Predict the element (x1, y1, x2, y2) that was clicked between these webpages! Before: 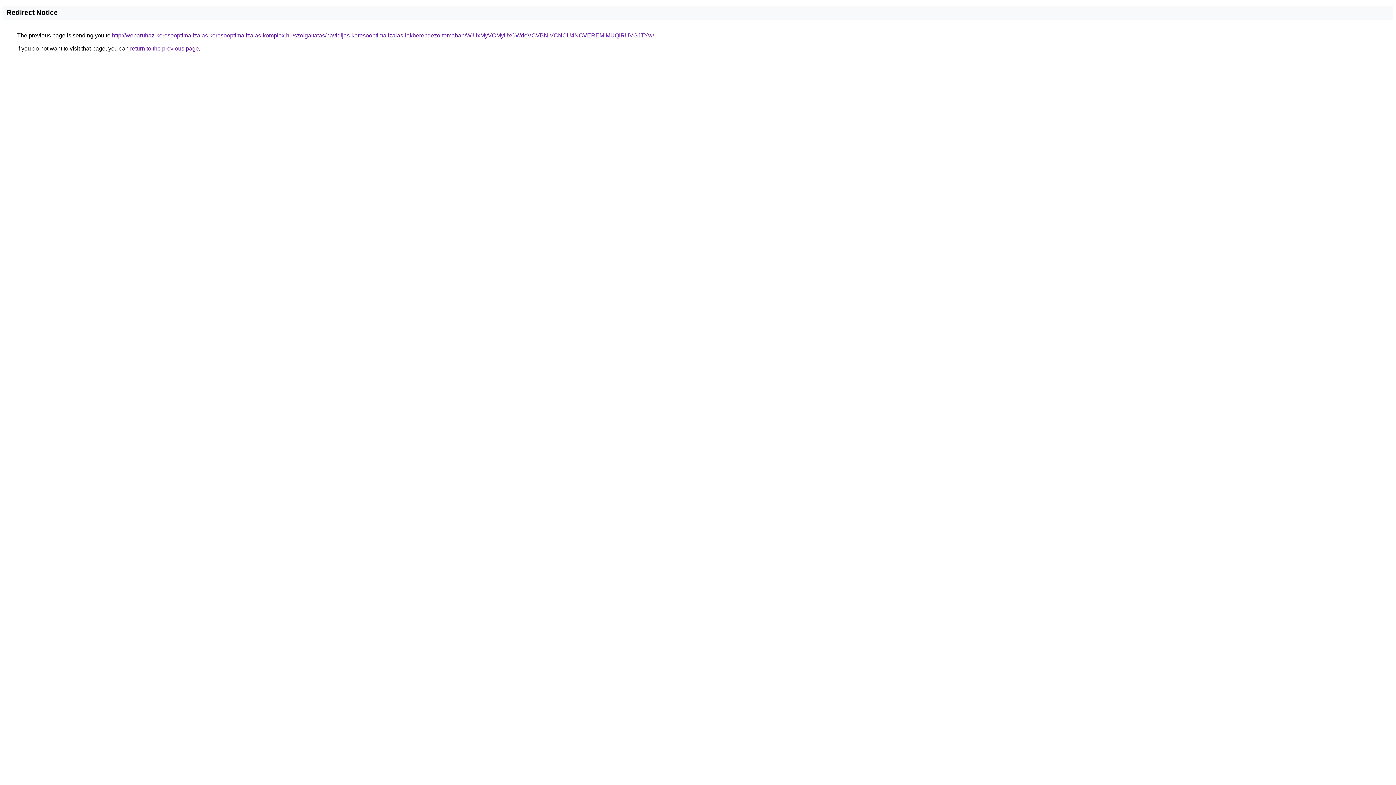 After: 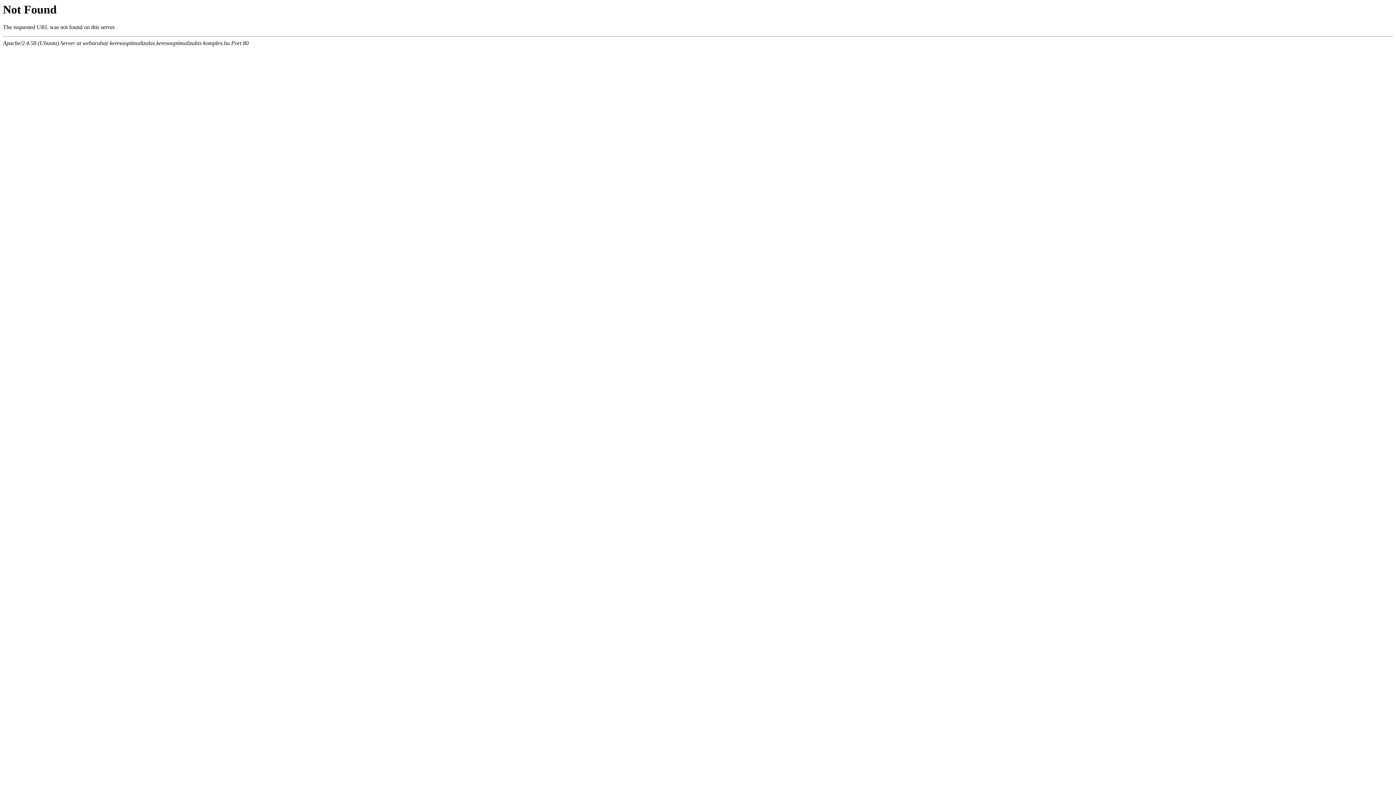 Action: bbox: (112, 32, 654, 38) label: http://webaruhaz-keresooptimalizalas.keresooptimalizalas-komplex.hu/szolgaltatas/havidijas-keresooptimalizalas-lakberendezo-temaban/WiUxMyVCMyUxOWdoVCVBNiVCNCU4NCVEREMlMUQlRUVGJTYw/